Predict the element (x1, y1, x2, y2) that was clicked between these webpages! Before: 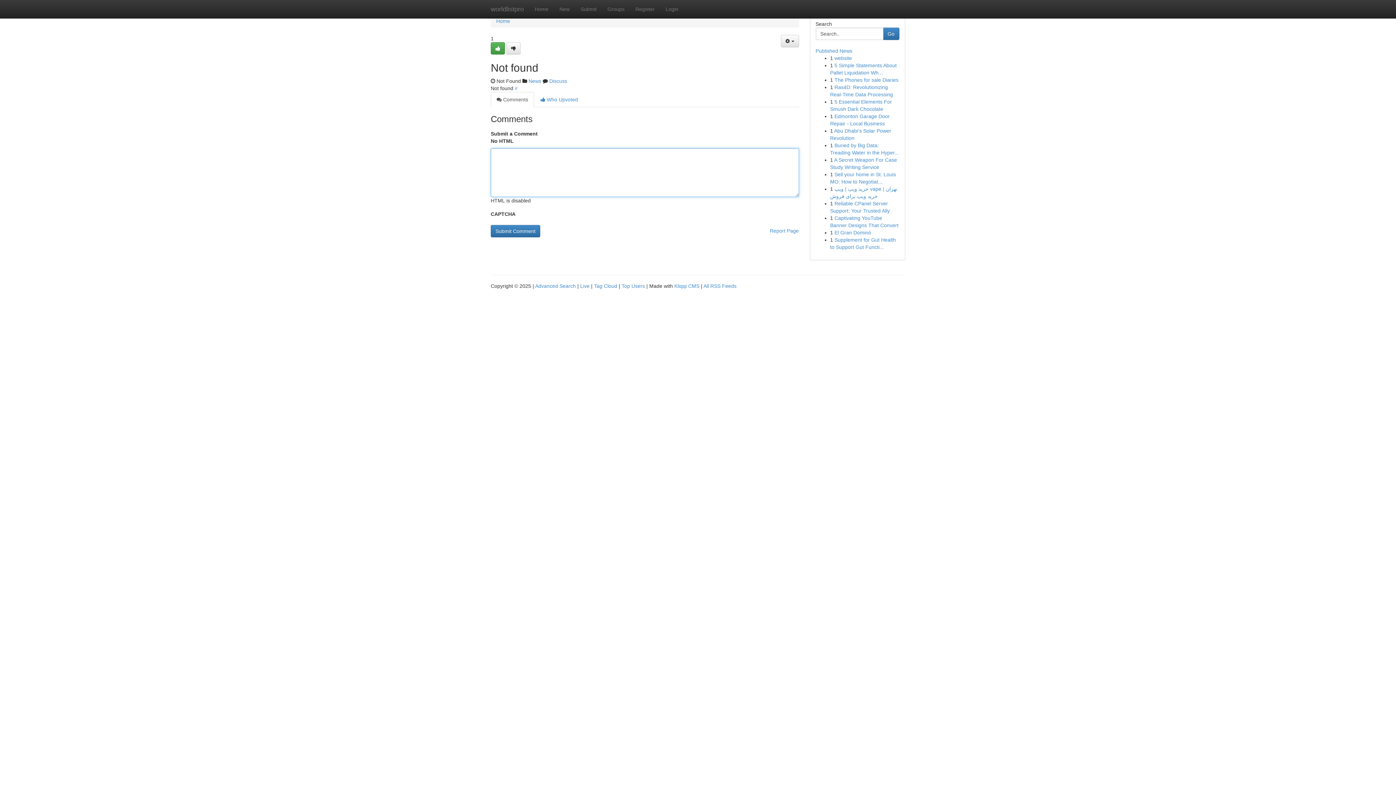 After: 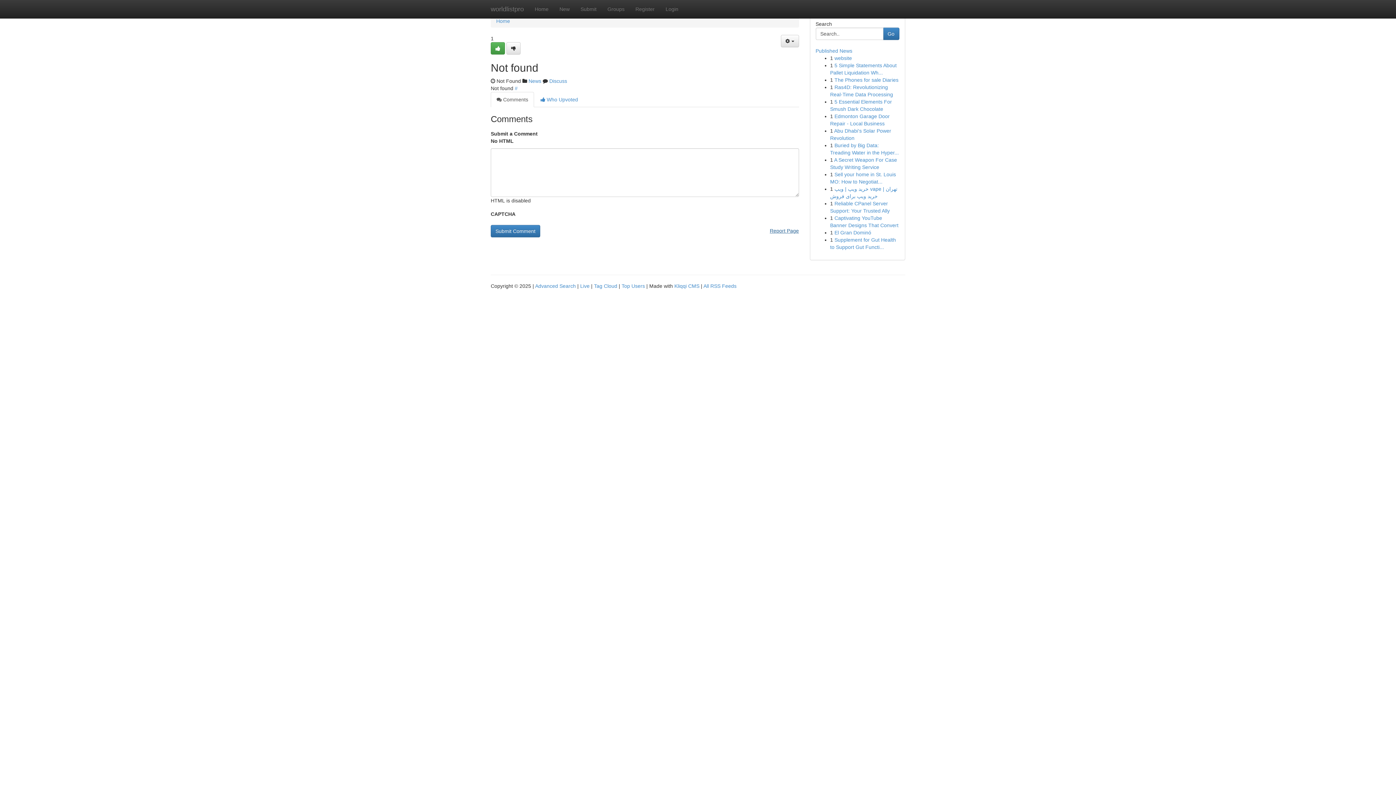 Action: bbox: (770, 225, 799, 236) label: Report Page